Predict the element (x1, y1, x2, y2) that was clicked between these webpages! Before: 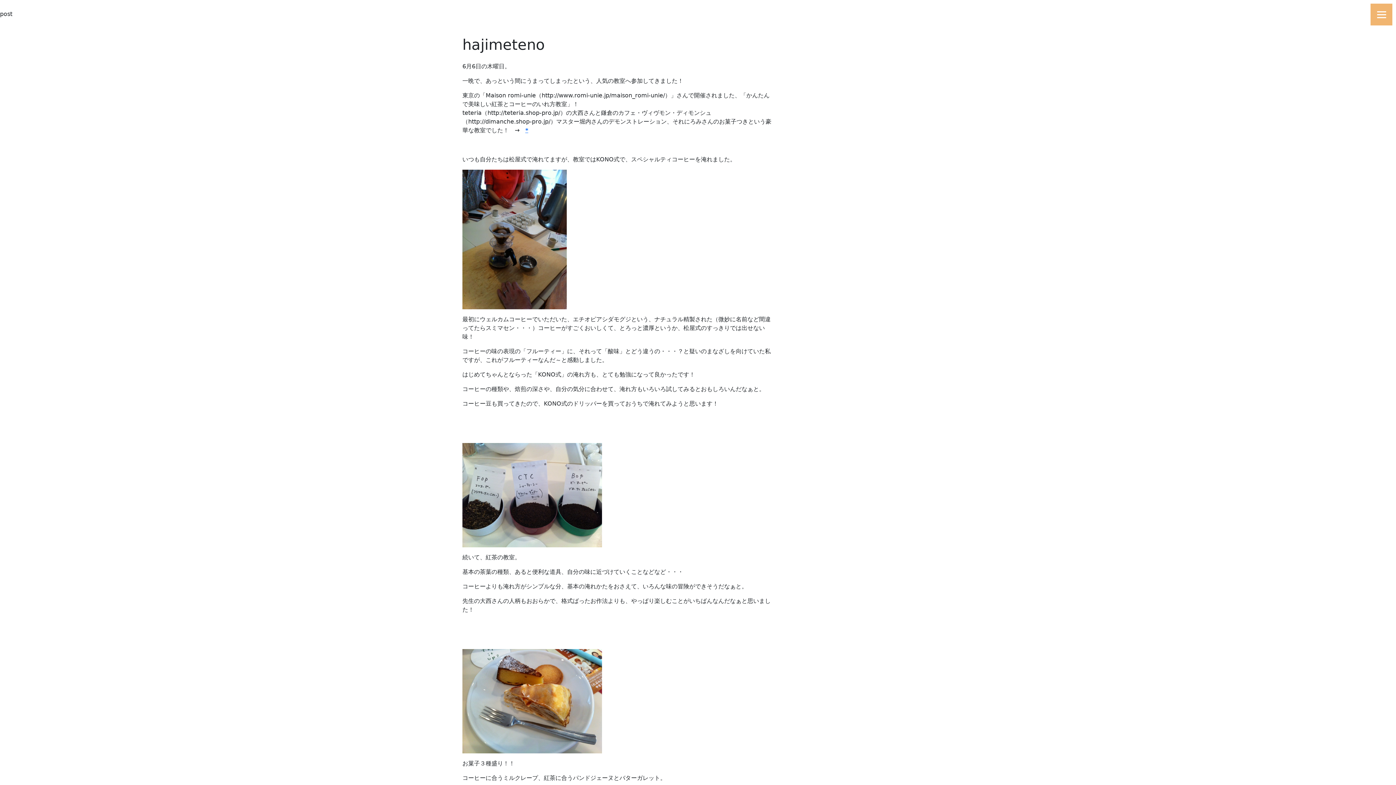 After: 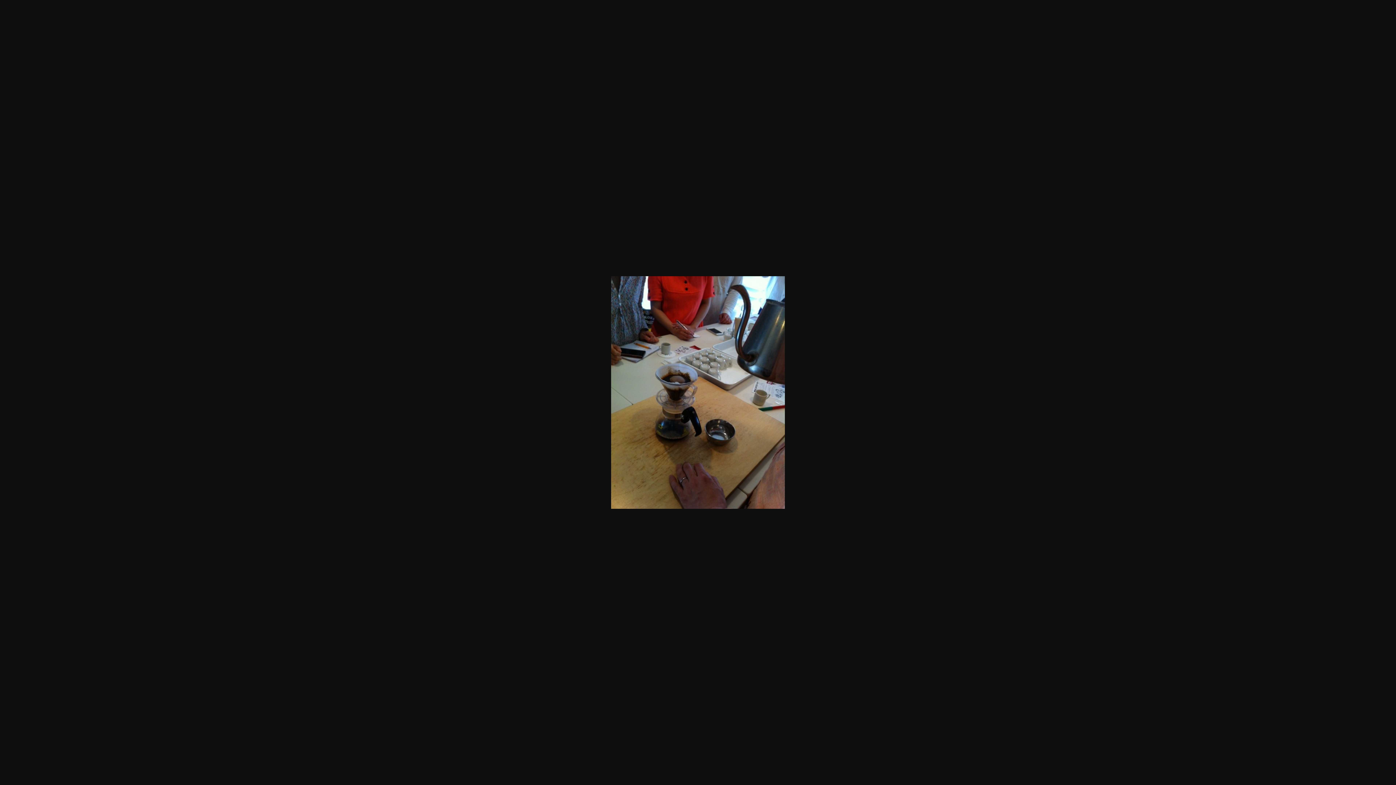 Action: bbox: (462, 235, 566, 242)